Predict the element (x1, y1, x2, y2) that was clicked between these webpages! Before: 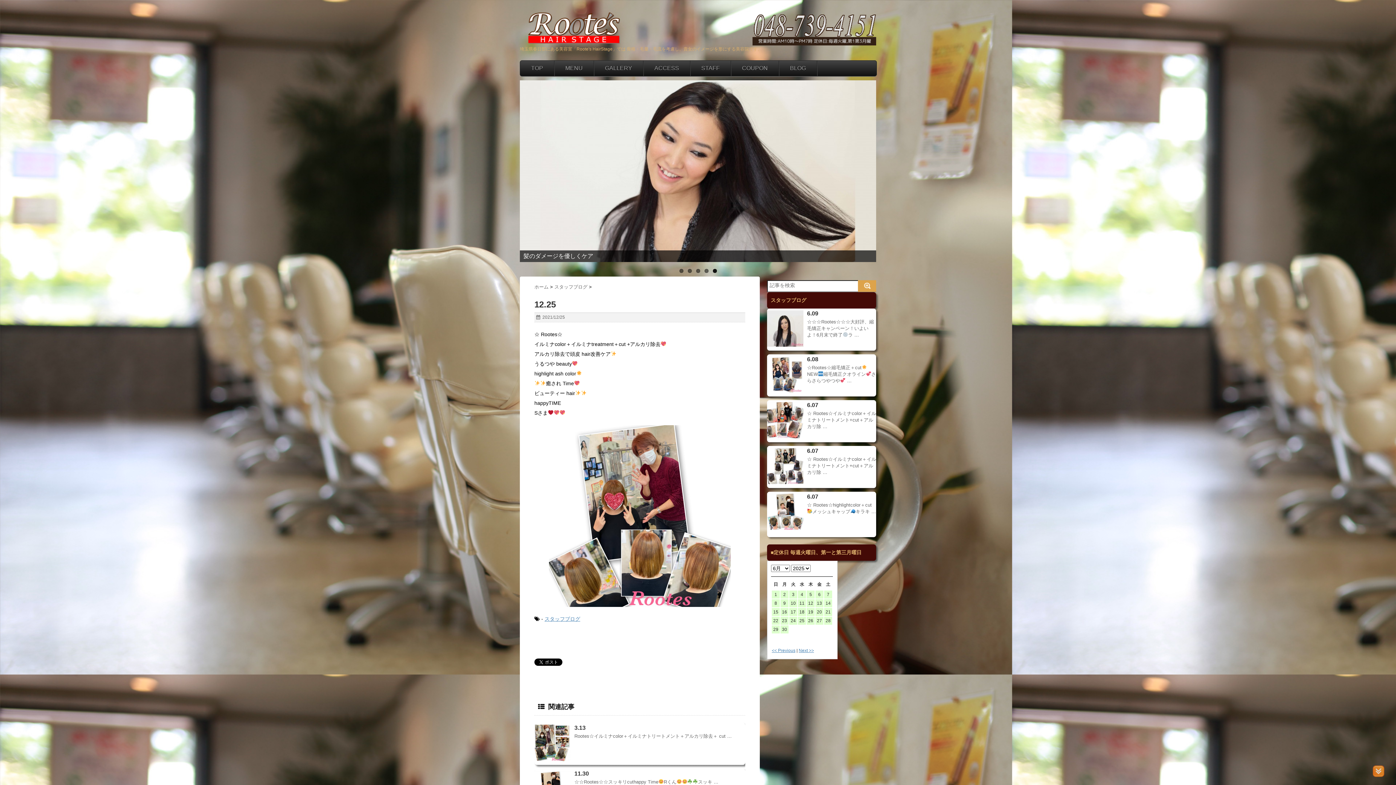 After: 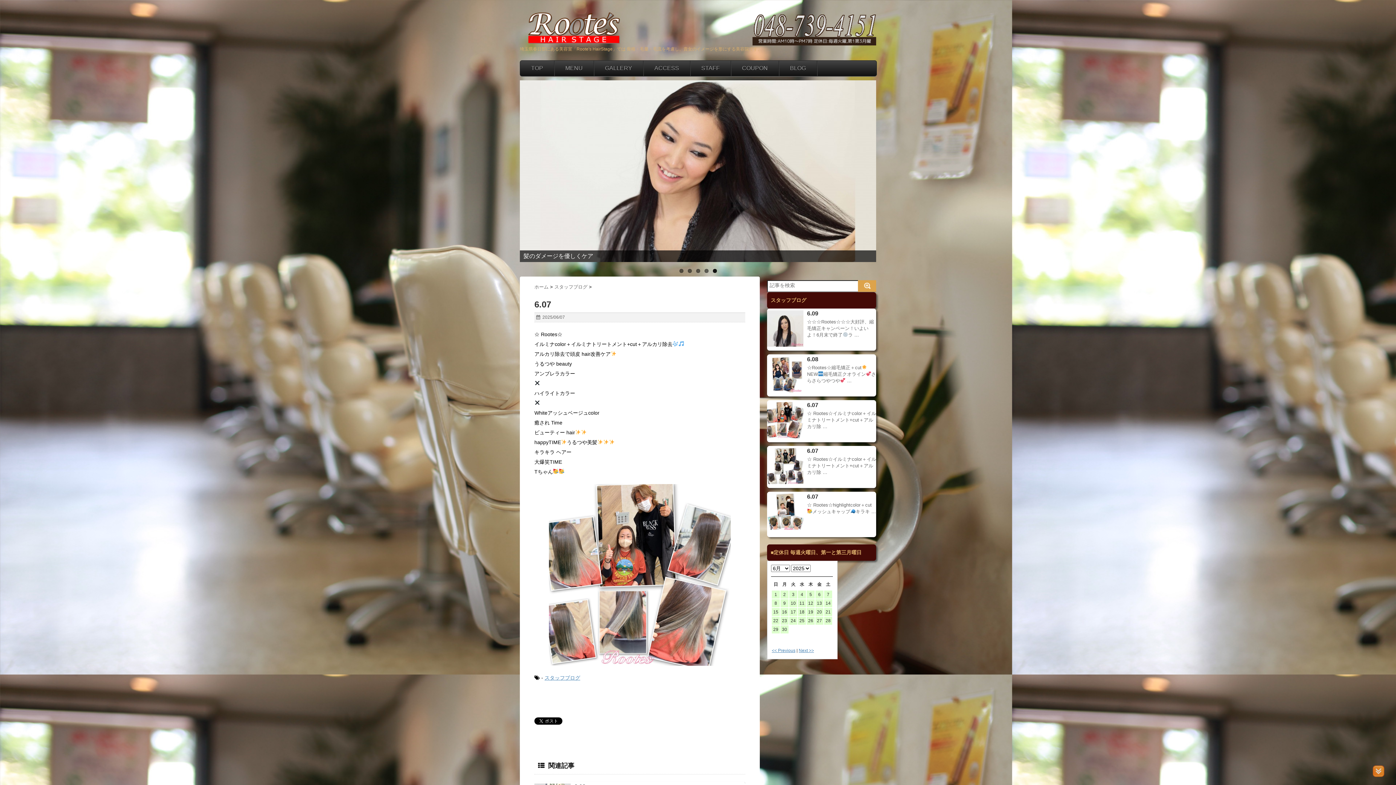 Action: bbox: (767, 402, 803, 438)